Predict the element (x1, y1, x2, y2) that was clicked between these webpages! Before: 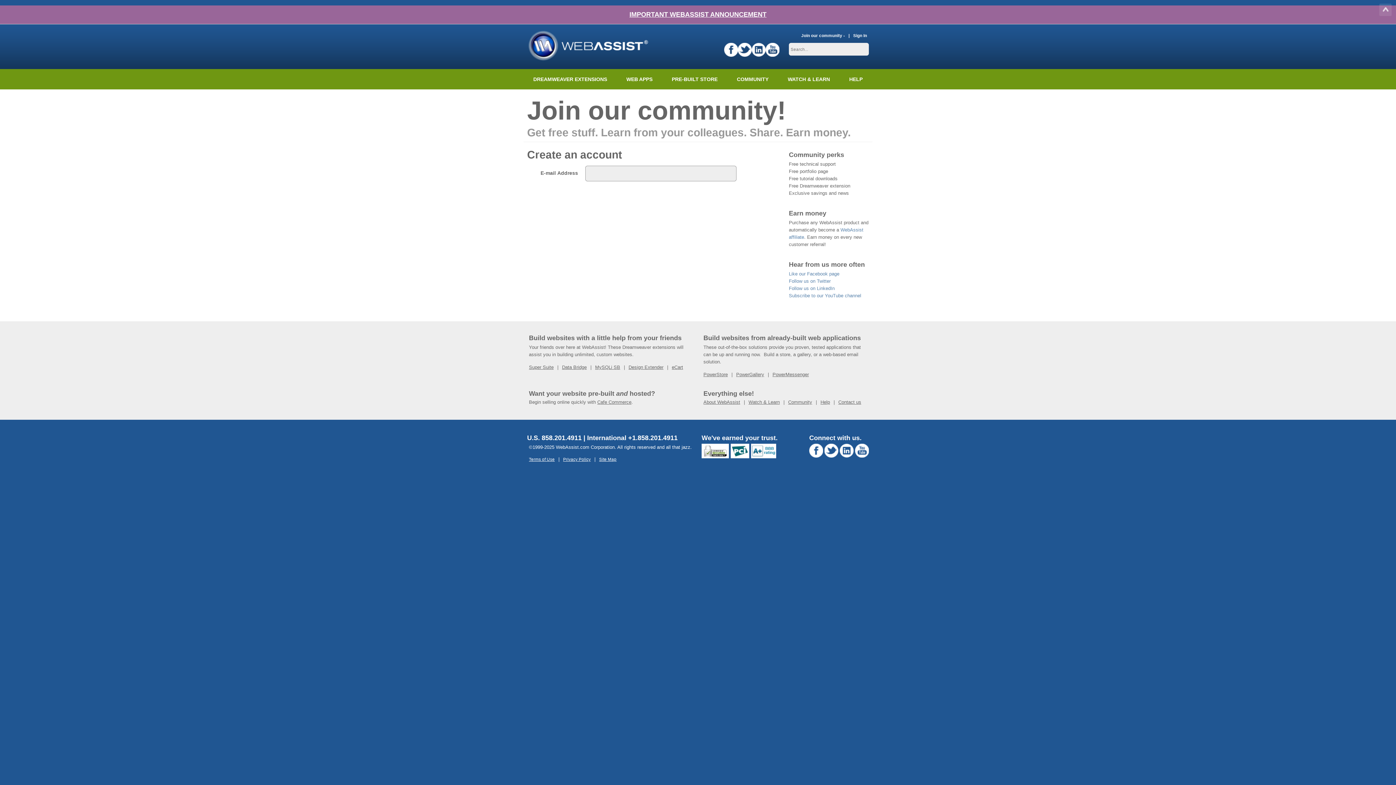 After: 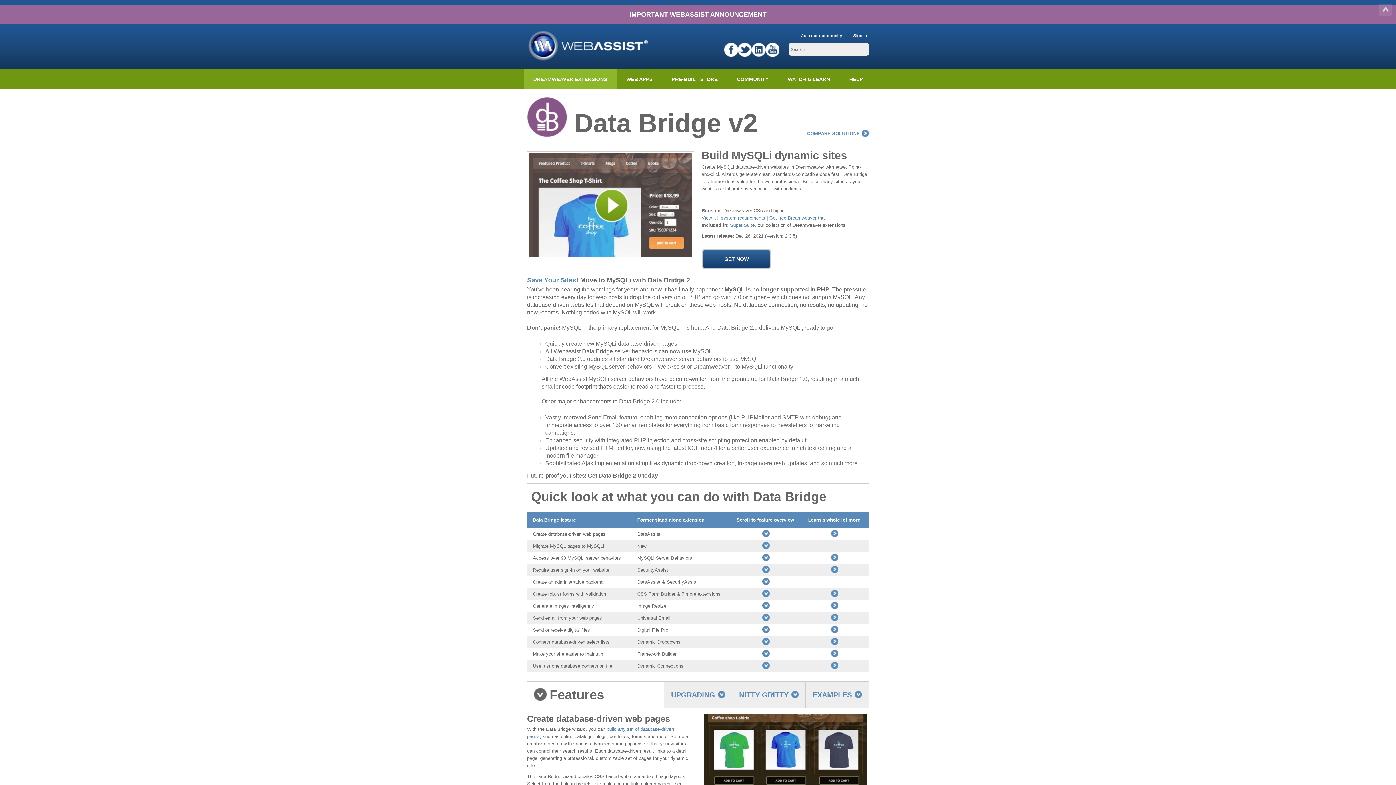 Action: label: Data Bridge bbox: (562, 364, 586, 370)